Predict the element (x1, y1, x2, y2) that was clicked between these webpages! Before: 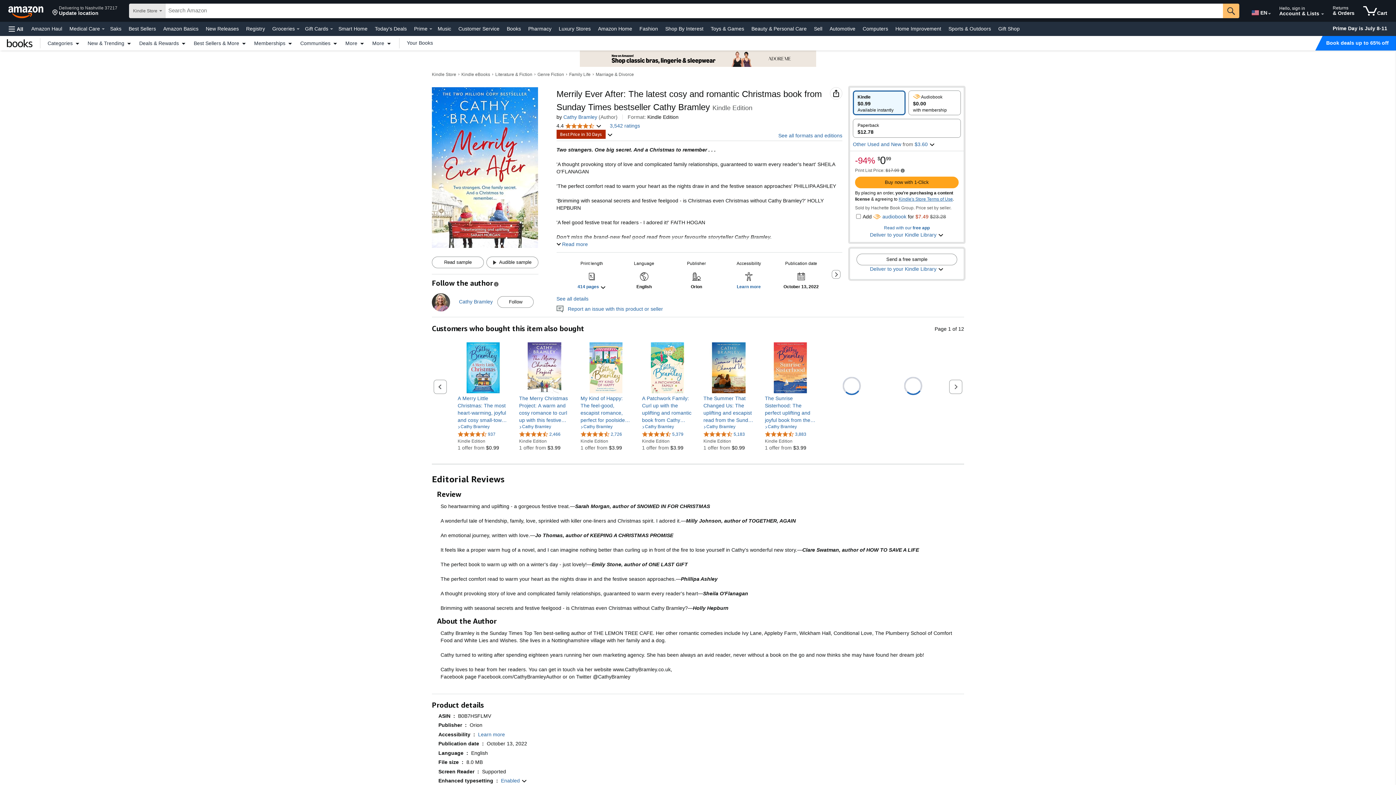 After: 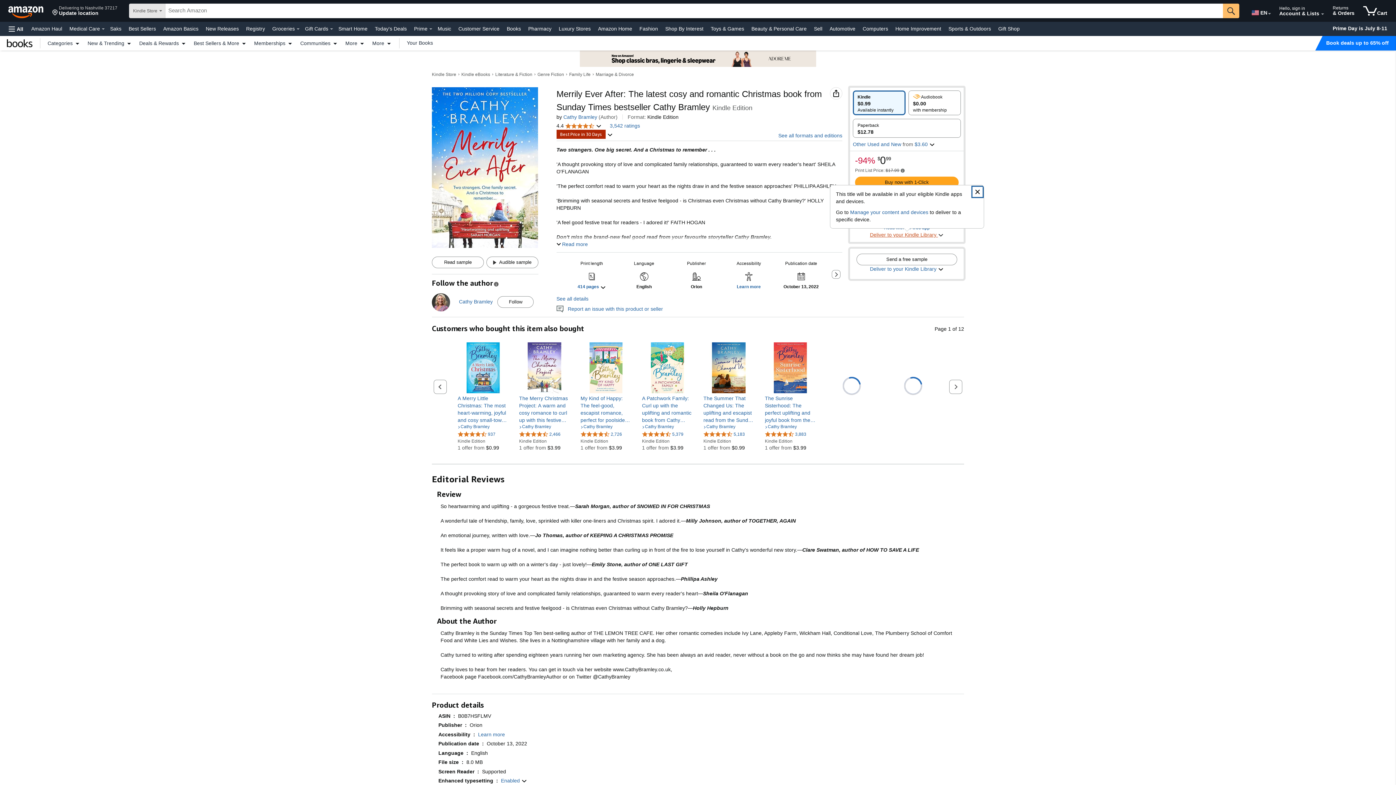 Action: label: Deliver to your Kindle Library  bbox: (870, 231, 944, 238)